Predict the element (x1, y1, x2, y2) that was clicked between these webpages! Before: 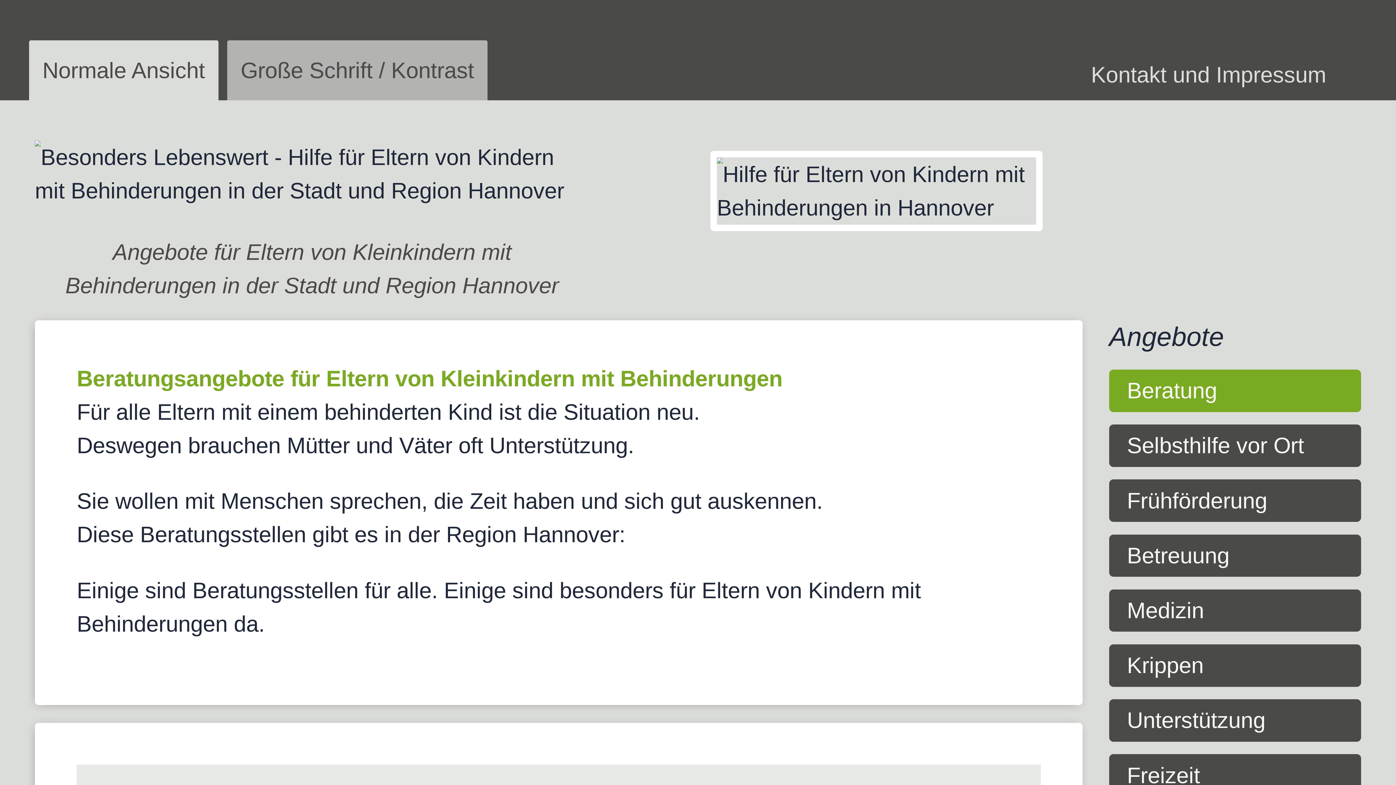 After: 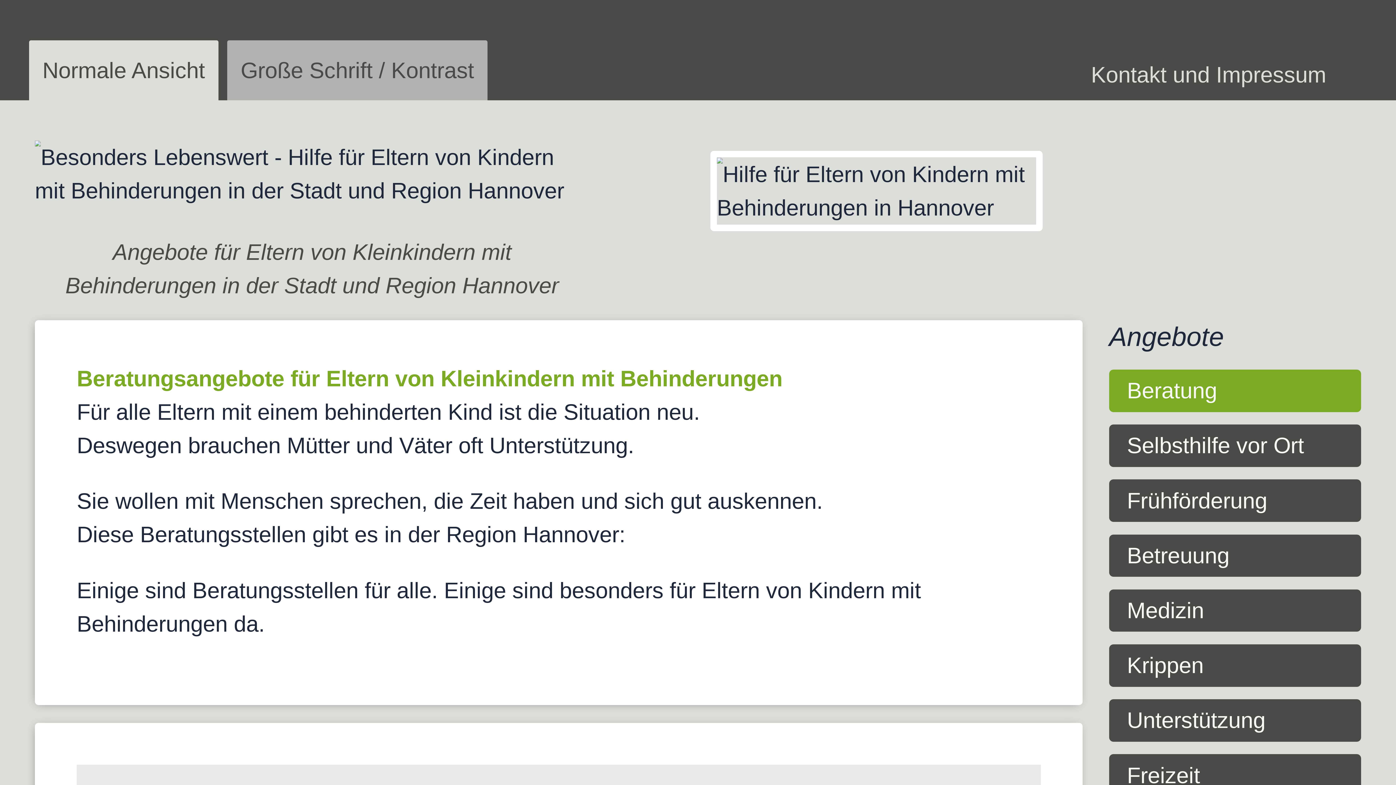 Action: label: Normale Ansicht bbox: (29, 40, 218, 100)